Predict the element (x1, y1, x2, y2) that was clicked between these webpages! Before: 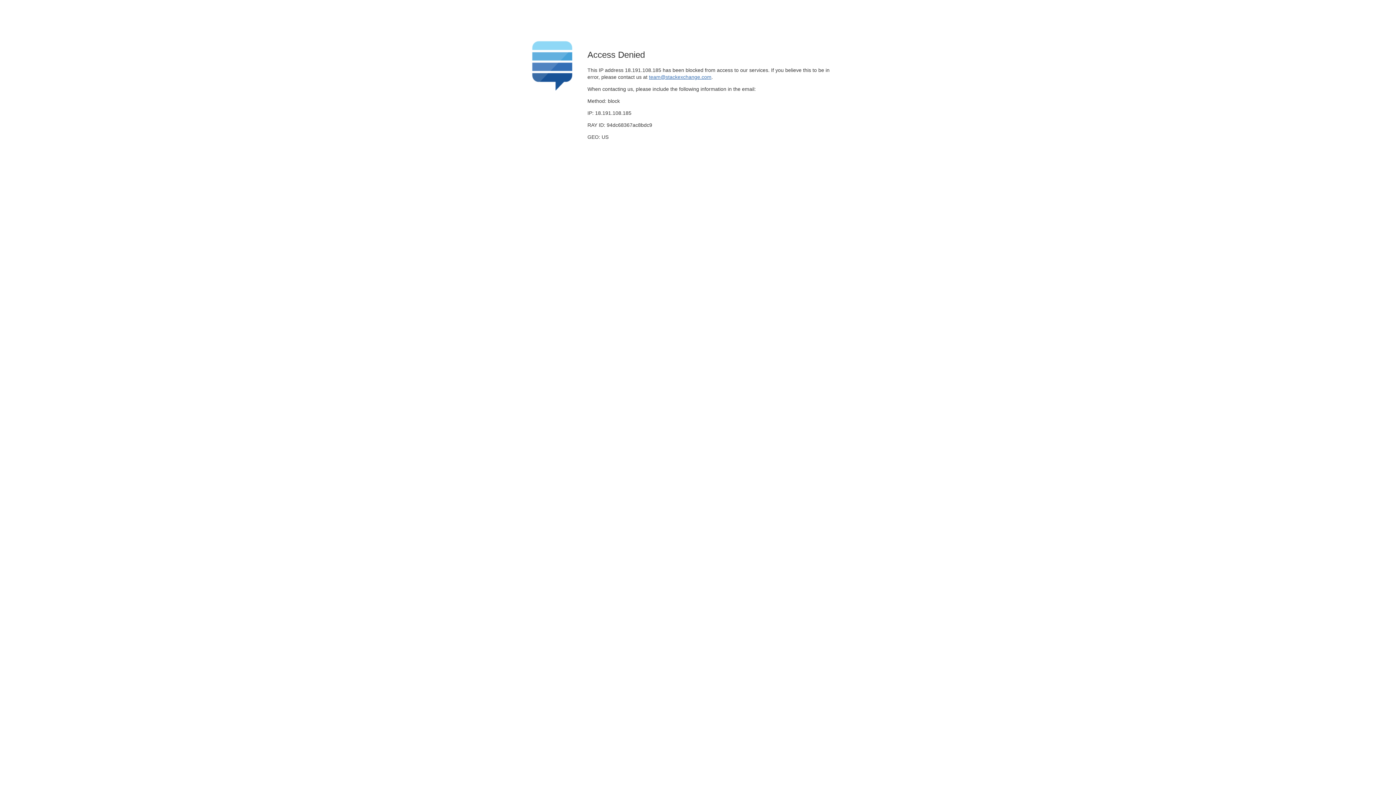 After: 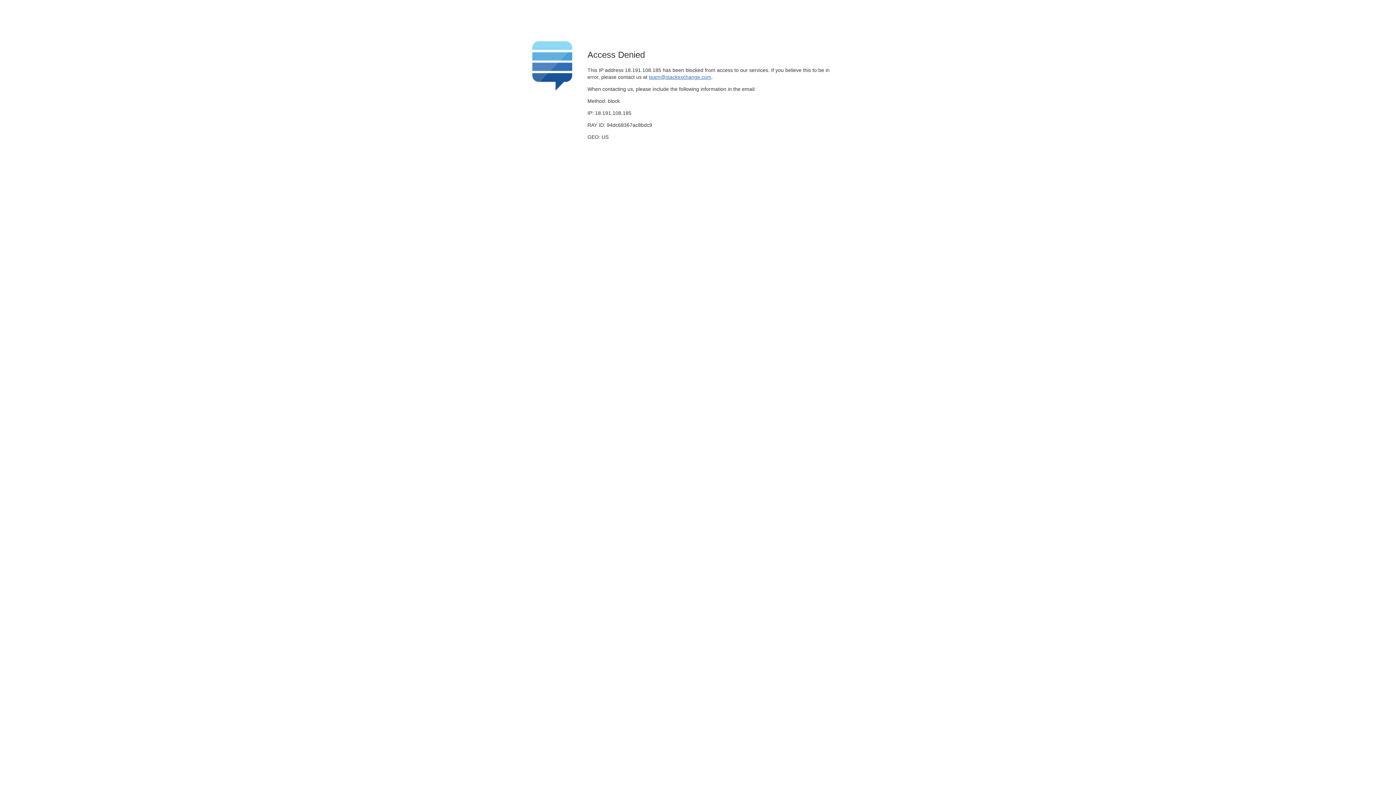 Action: label: team@stackexchange.com bbox: (649, 74, 711, 79)